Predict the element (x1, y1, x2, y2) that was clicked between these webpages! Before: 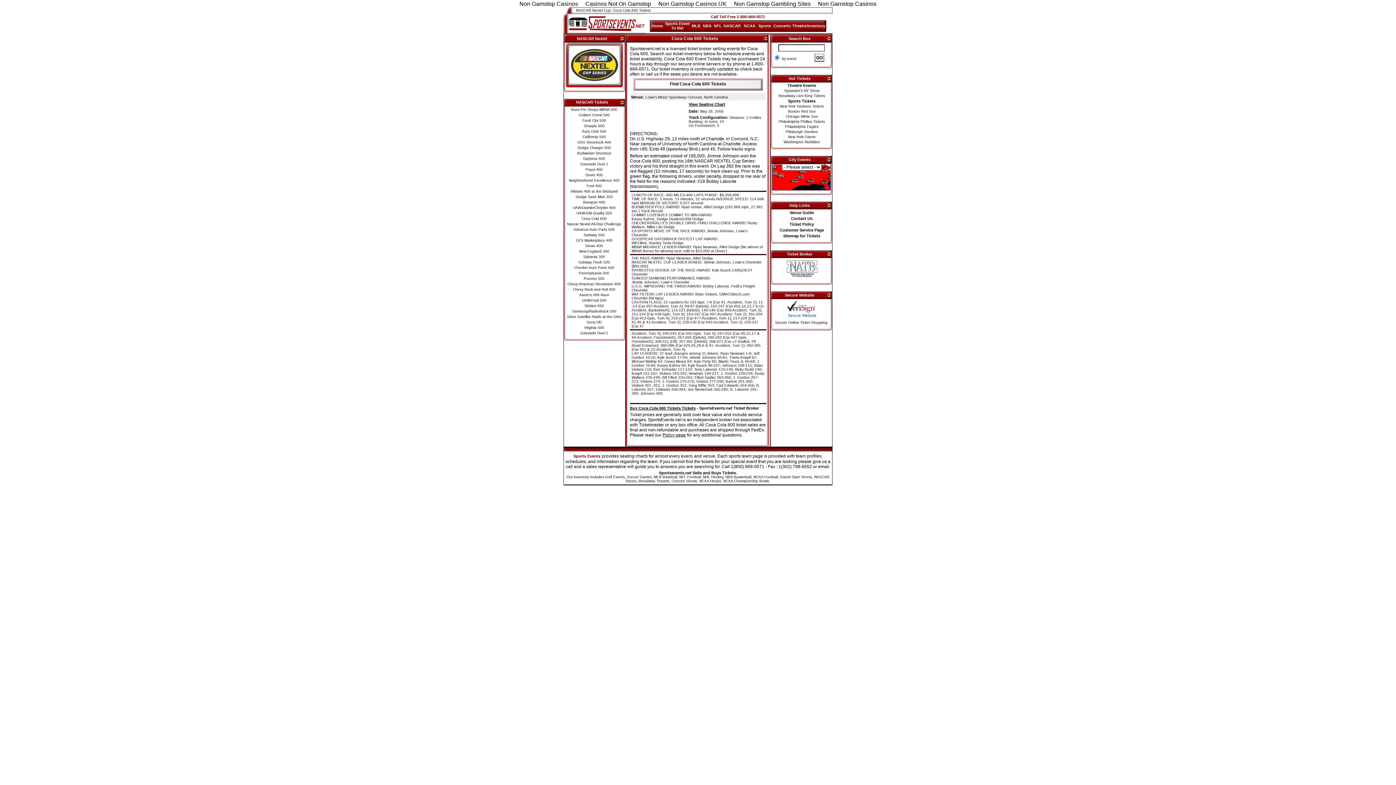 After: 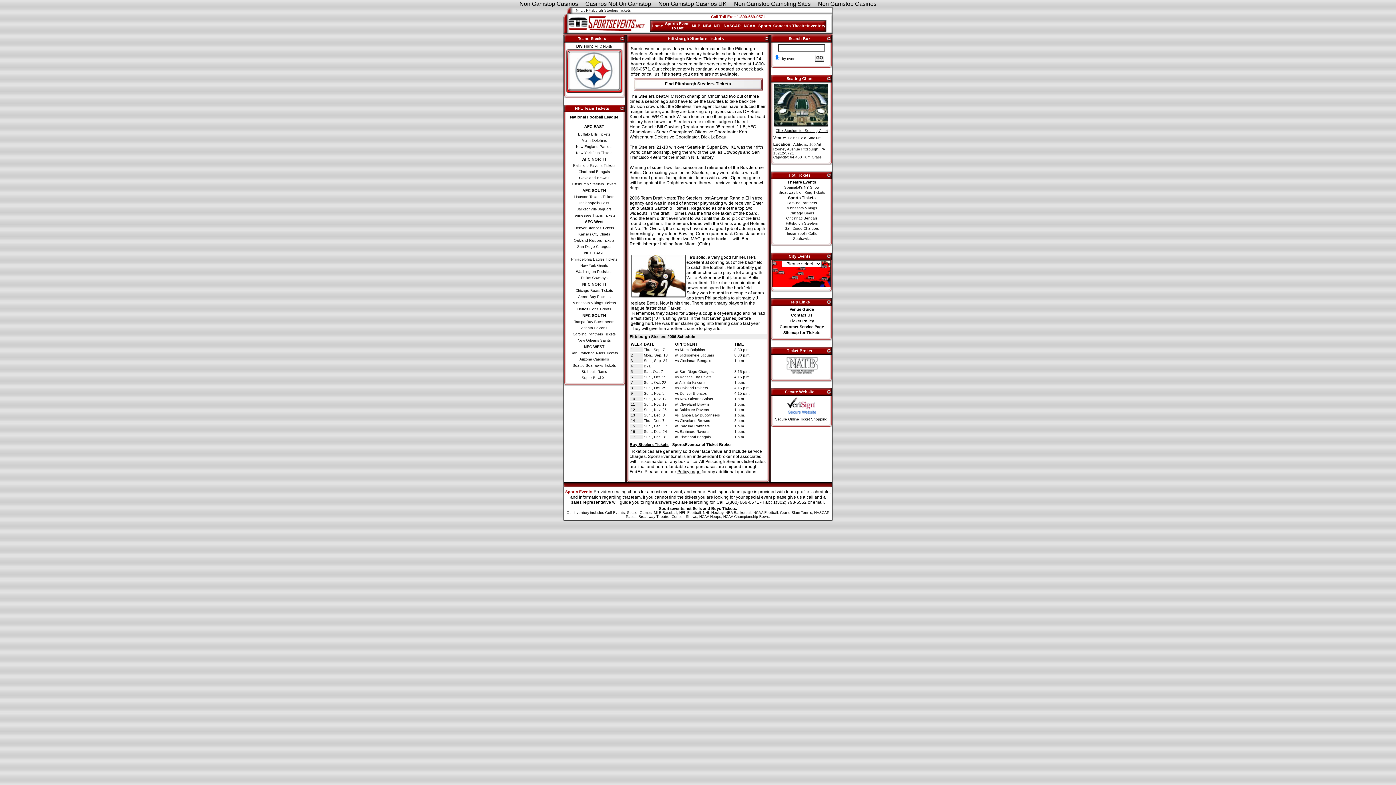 Action: bbox: (786, 129, 818, 133) label: Pittsburgh Steelers